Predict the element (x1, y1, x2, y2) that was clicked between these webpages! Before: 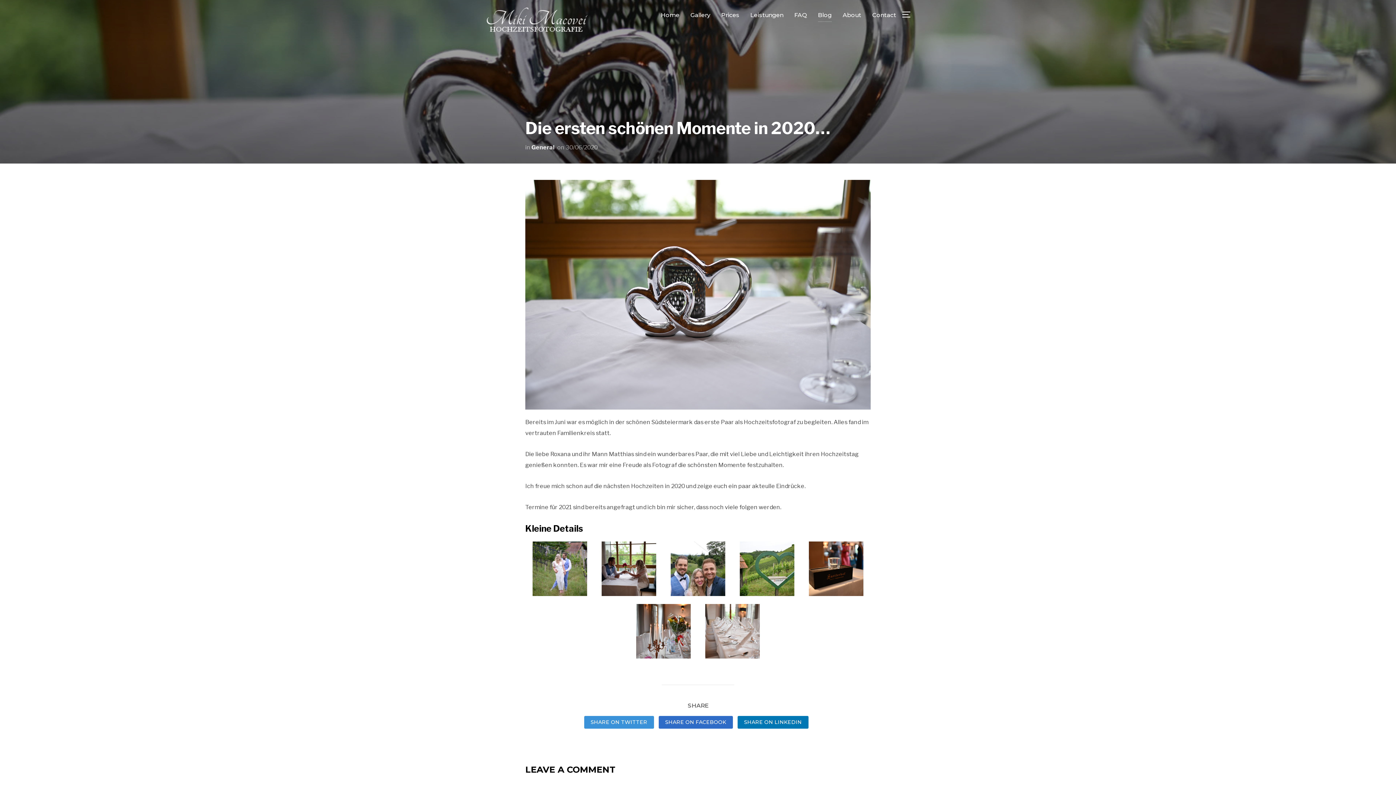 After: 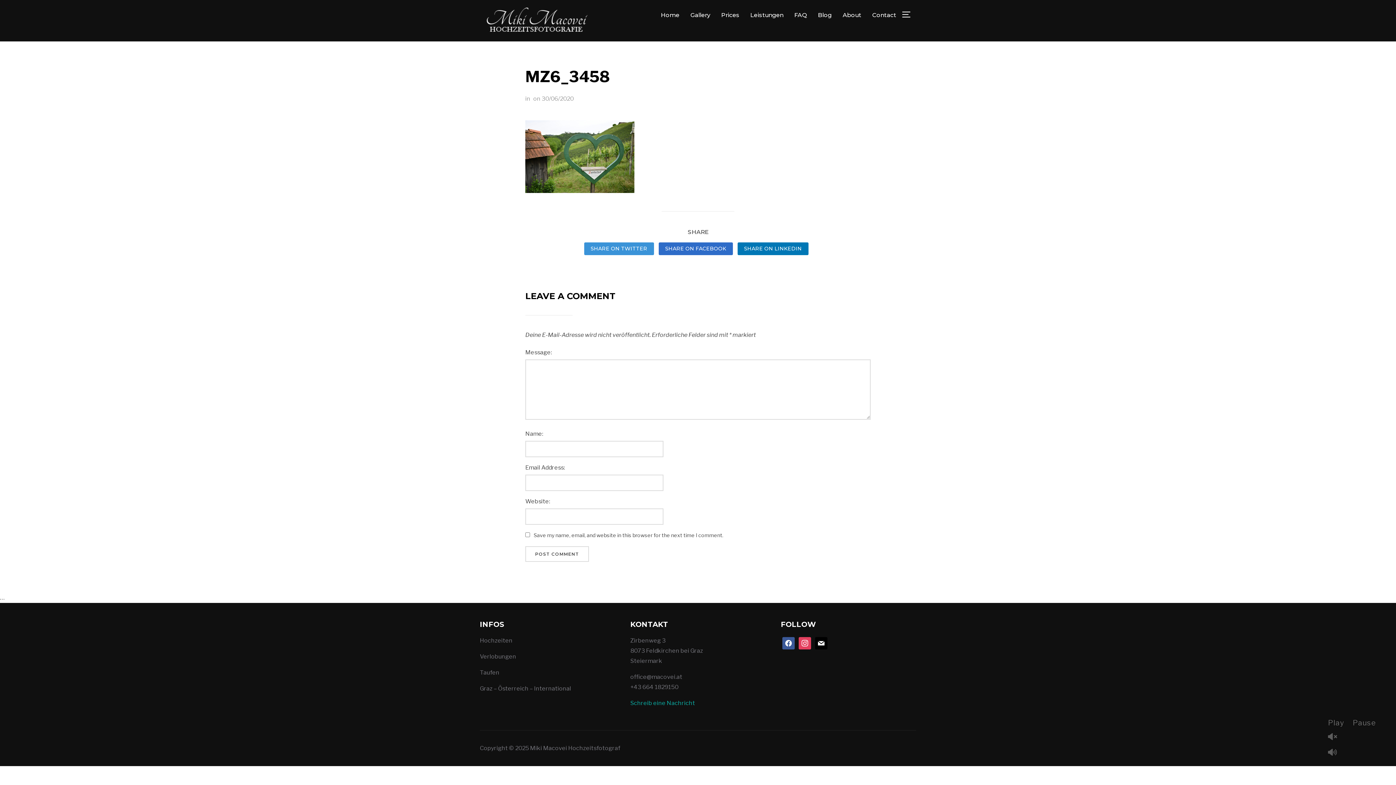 Action: bbox: (740, 543, 794, 550)